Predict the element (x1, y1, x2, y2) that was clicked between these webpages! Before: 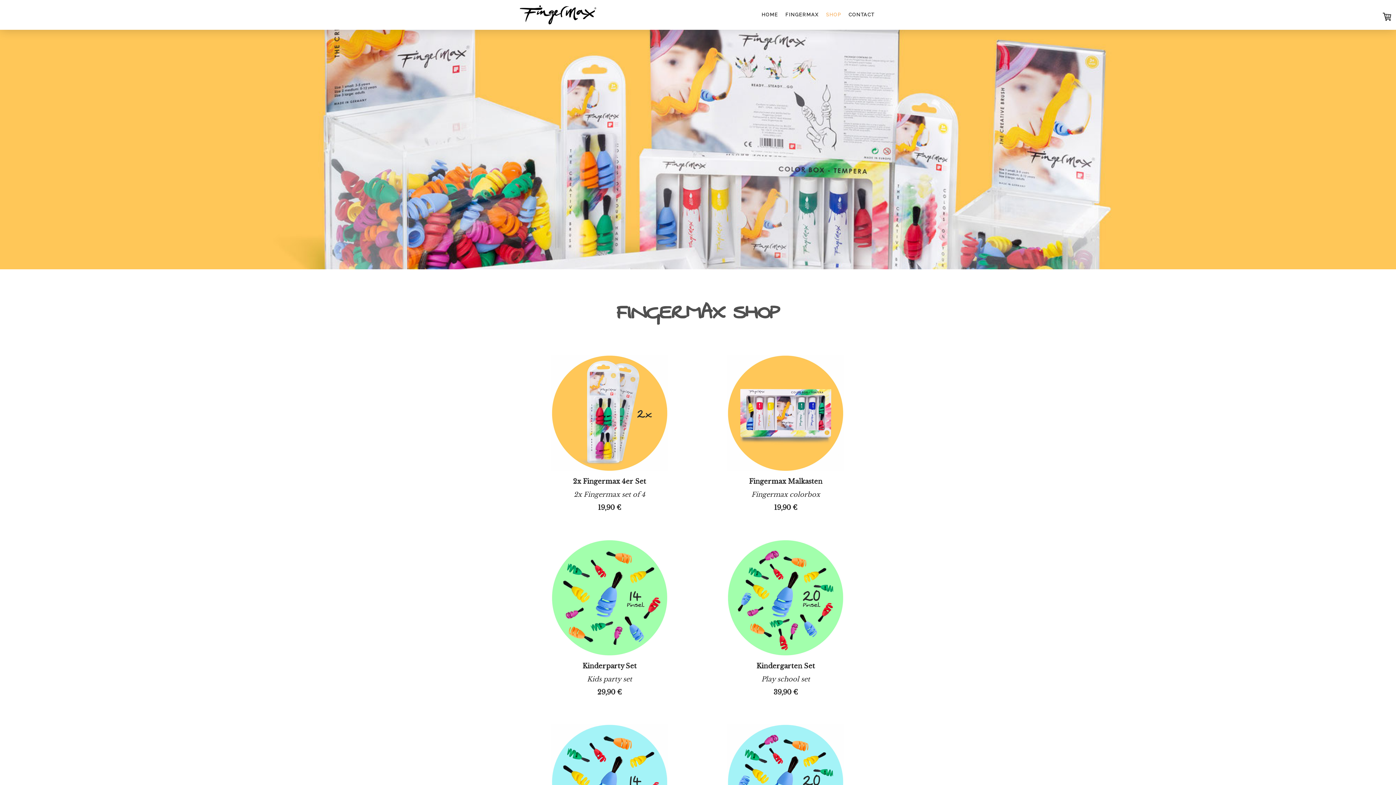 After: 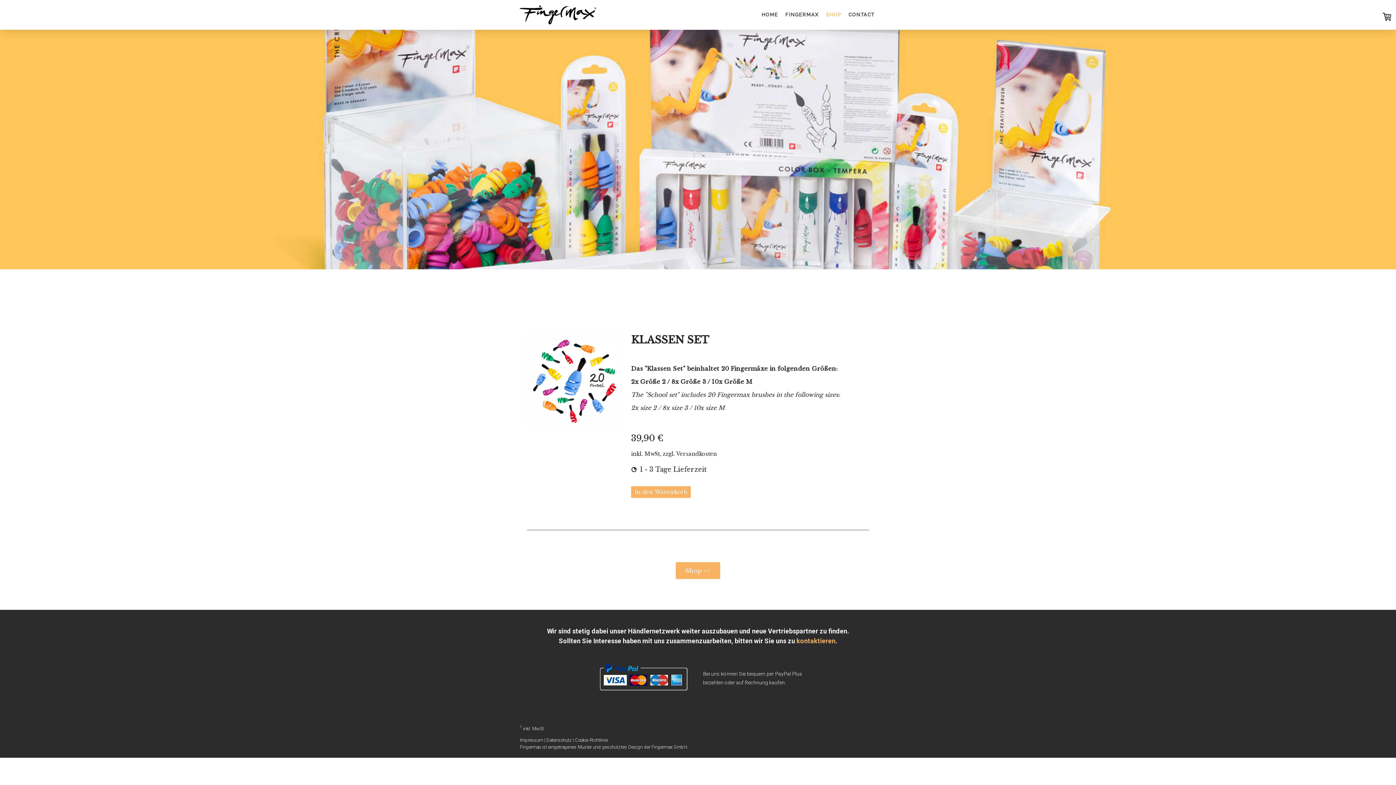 Action: bbox: (727, 727, 844, 735)